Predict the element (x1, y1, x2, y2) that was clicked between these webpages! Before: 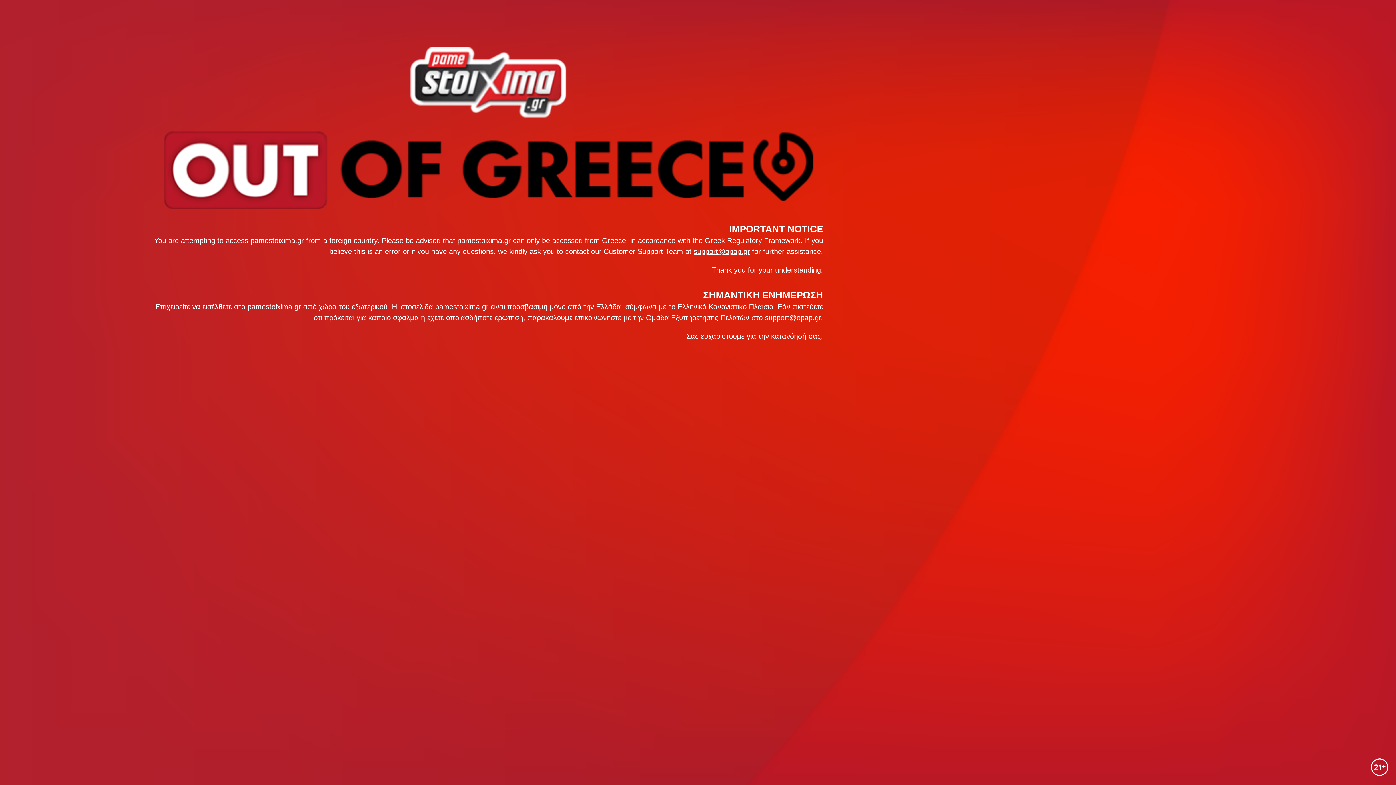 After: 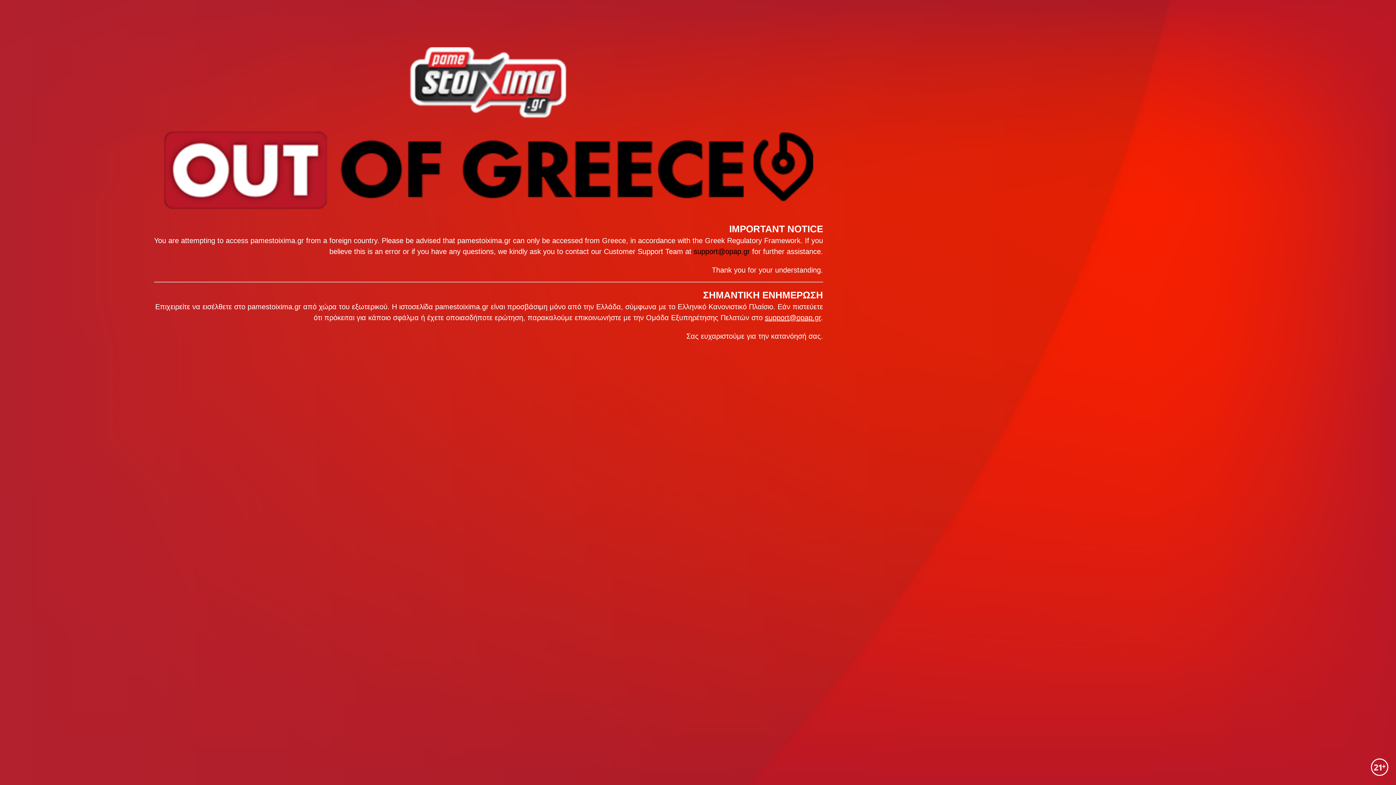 Action: label: support@opap.gr bbox: (693, 247, 750, 255)